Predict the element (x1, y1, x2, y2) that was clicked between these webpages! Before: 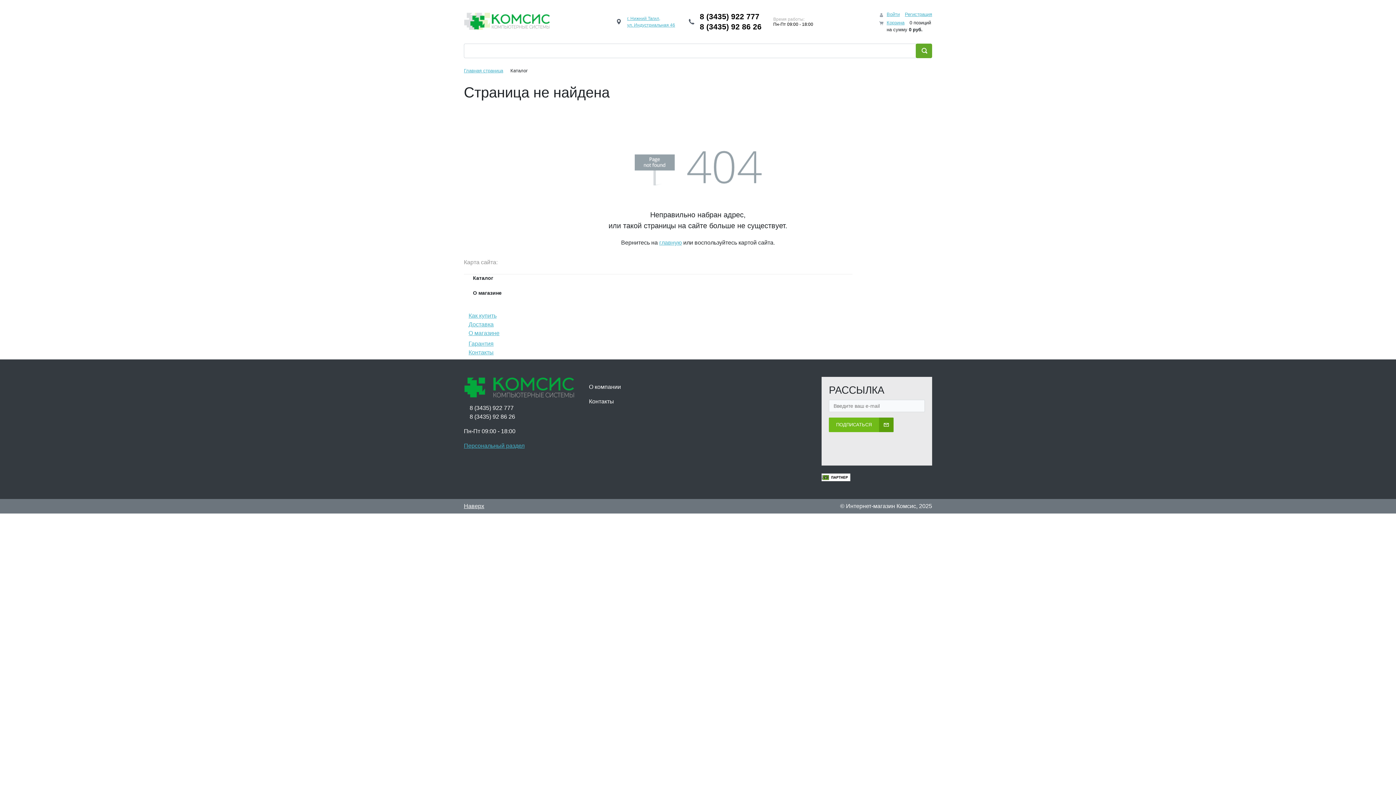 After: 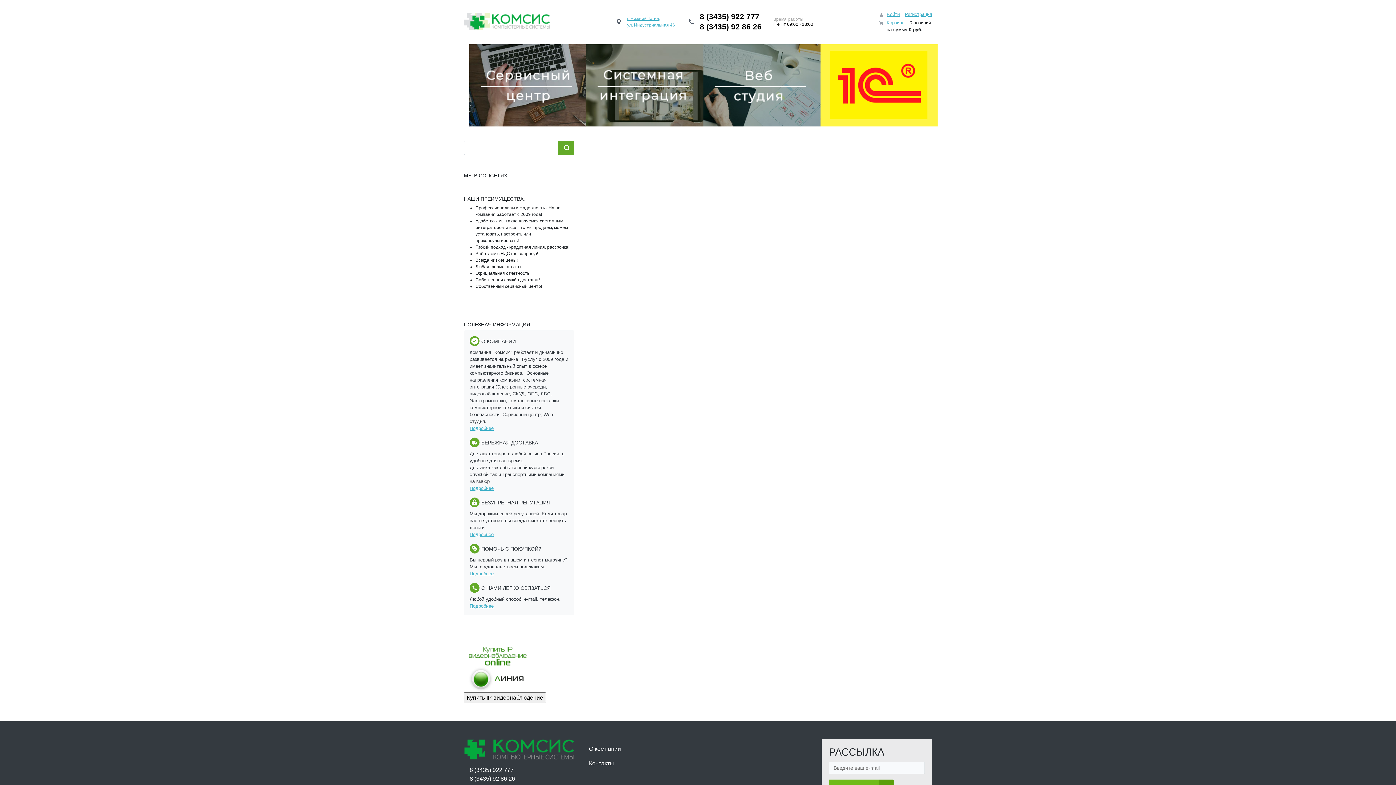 Action: bbox: (464, 67, 503, 73) label: Главная страница